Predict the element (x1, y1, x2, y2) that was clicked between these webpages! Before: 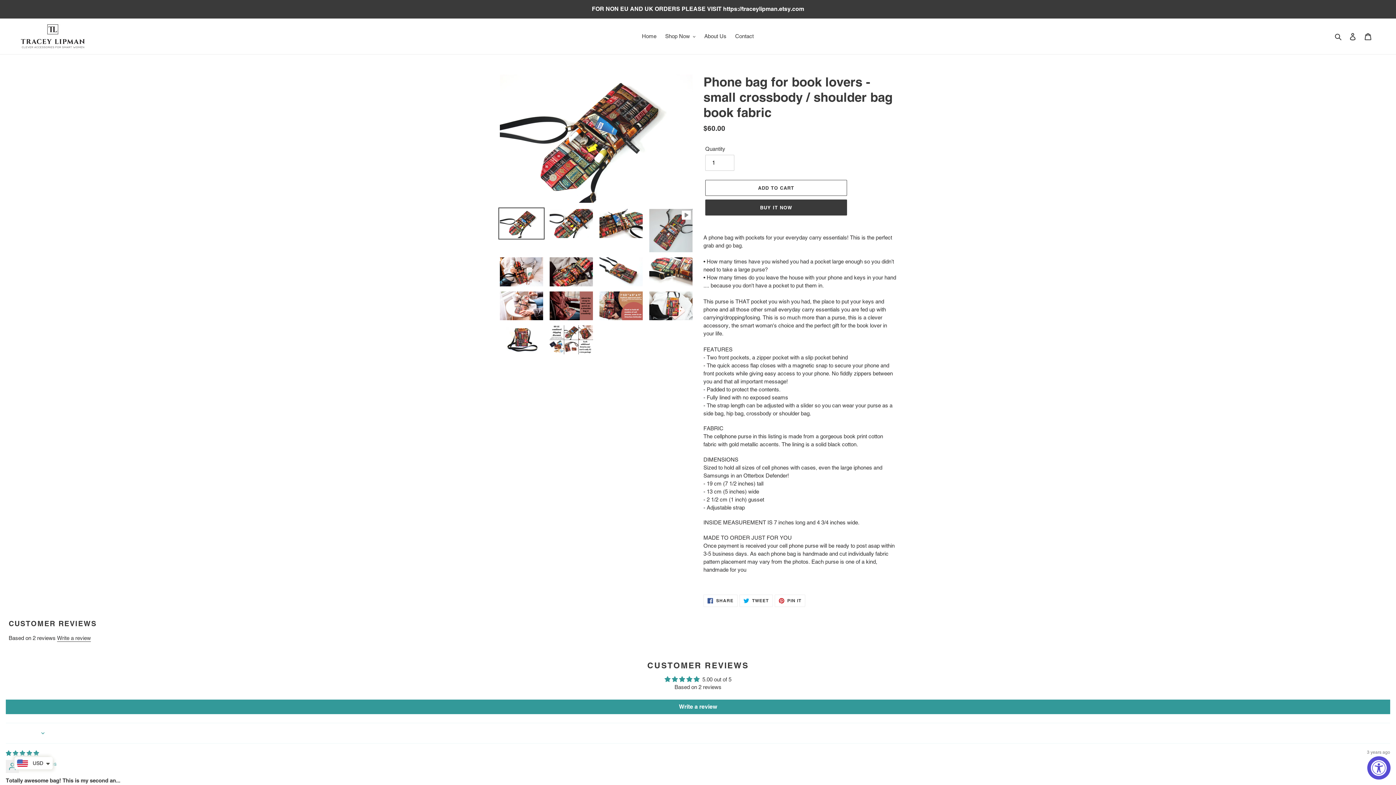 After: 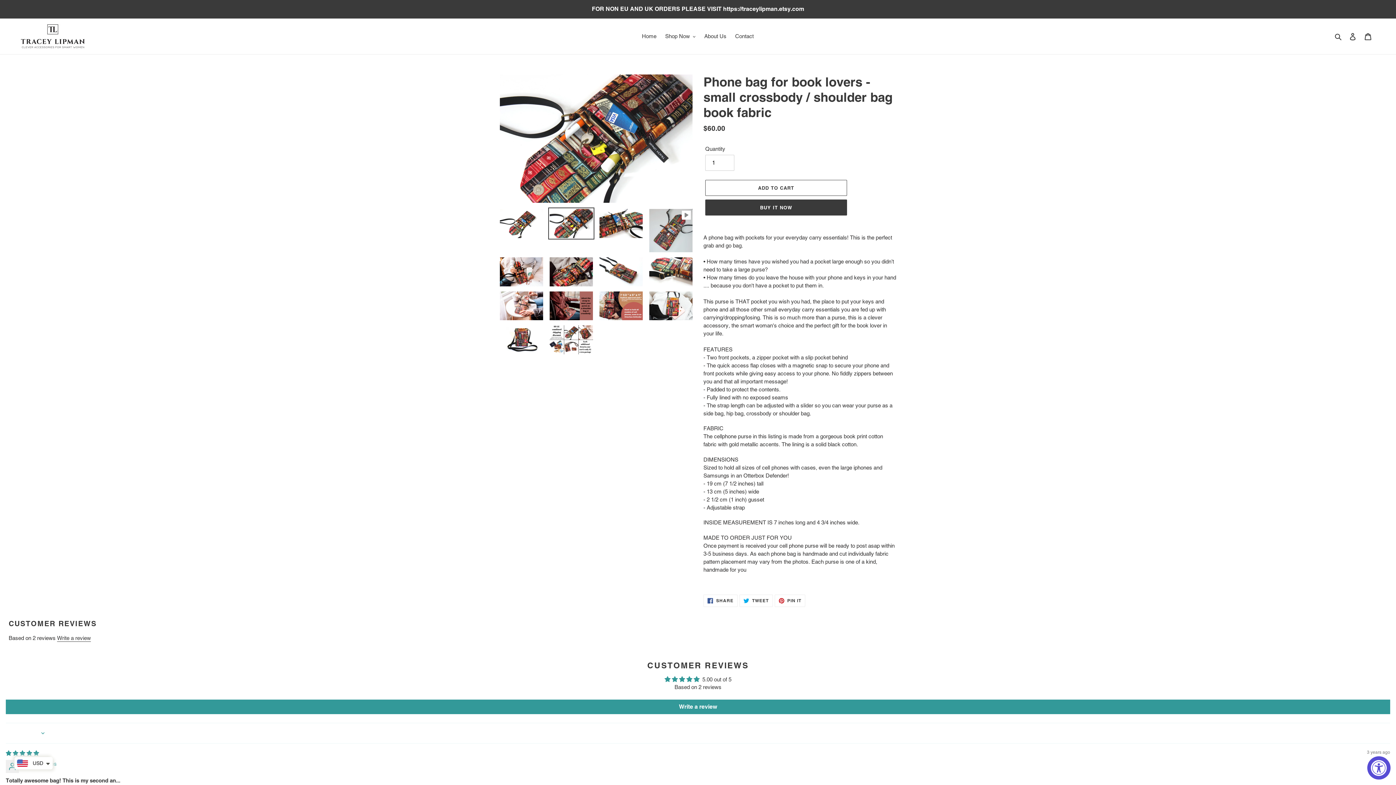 Action: bbox: (548, 207, 594, 239)